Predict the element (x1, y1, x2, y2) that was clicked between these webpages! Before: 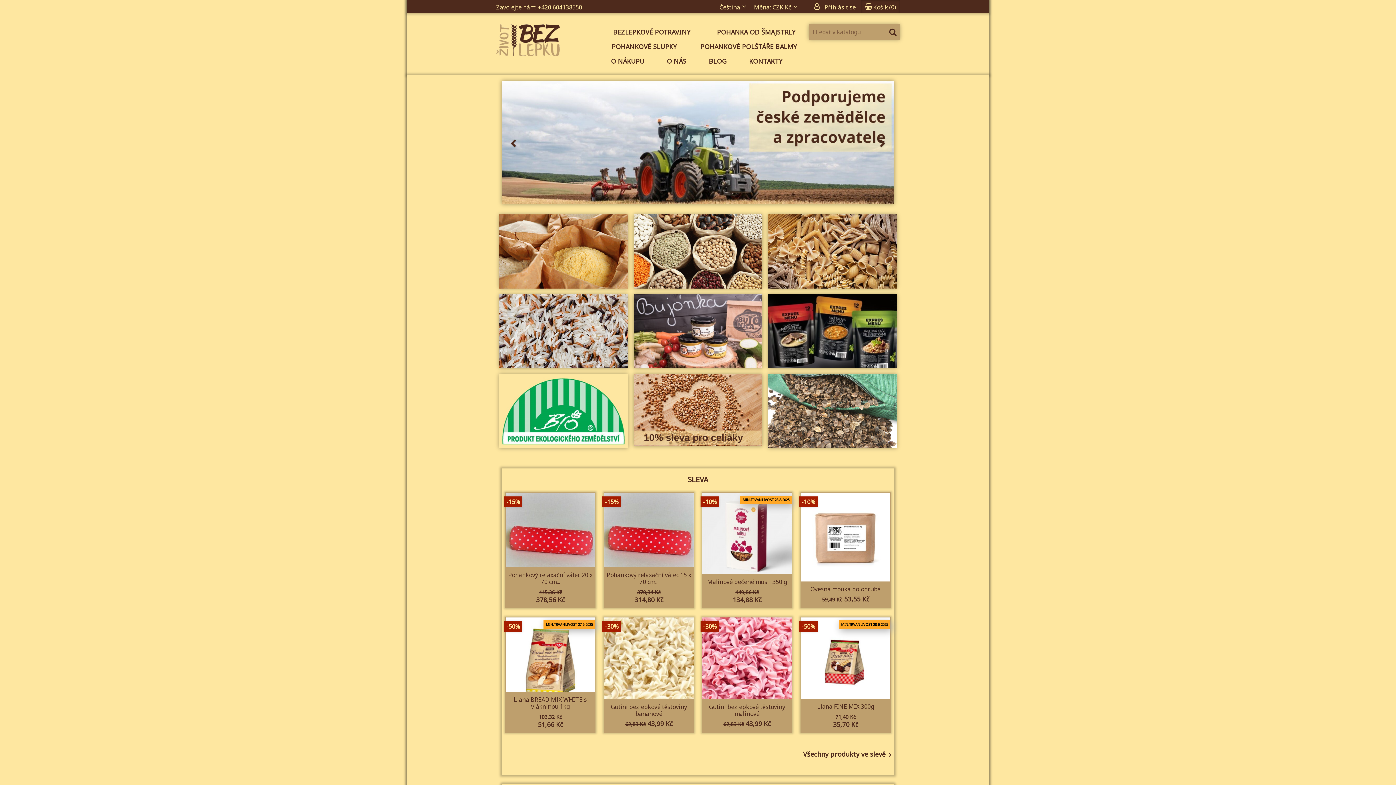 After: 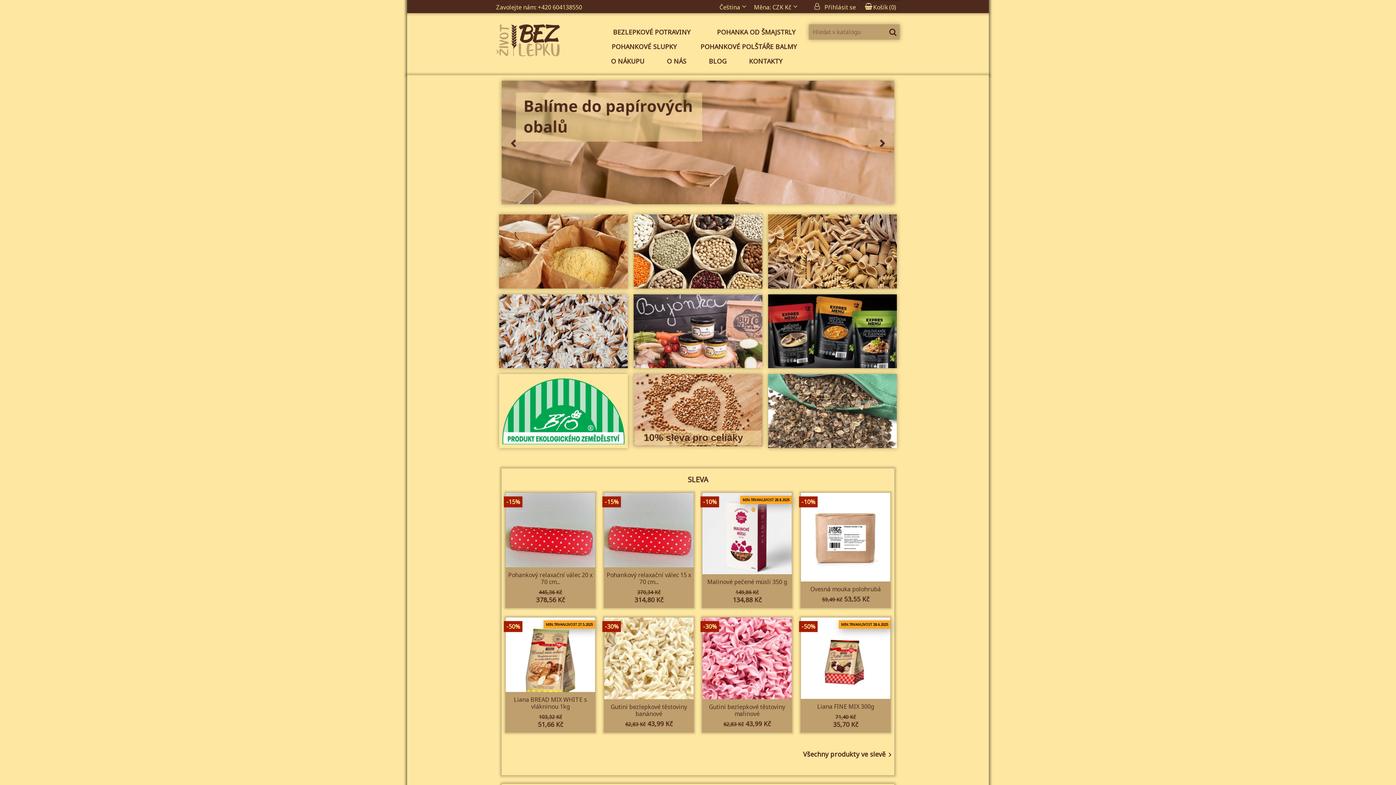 Action: label: Další bbox: (835, 80, 894, 204)